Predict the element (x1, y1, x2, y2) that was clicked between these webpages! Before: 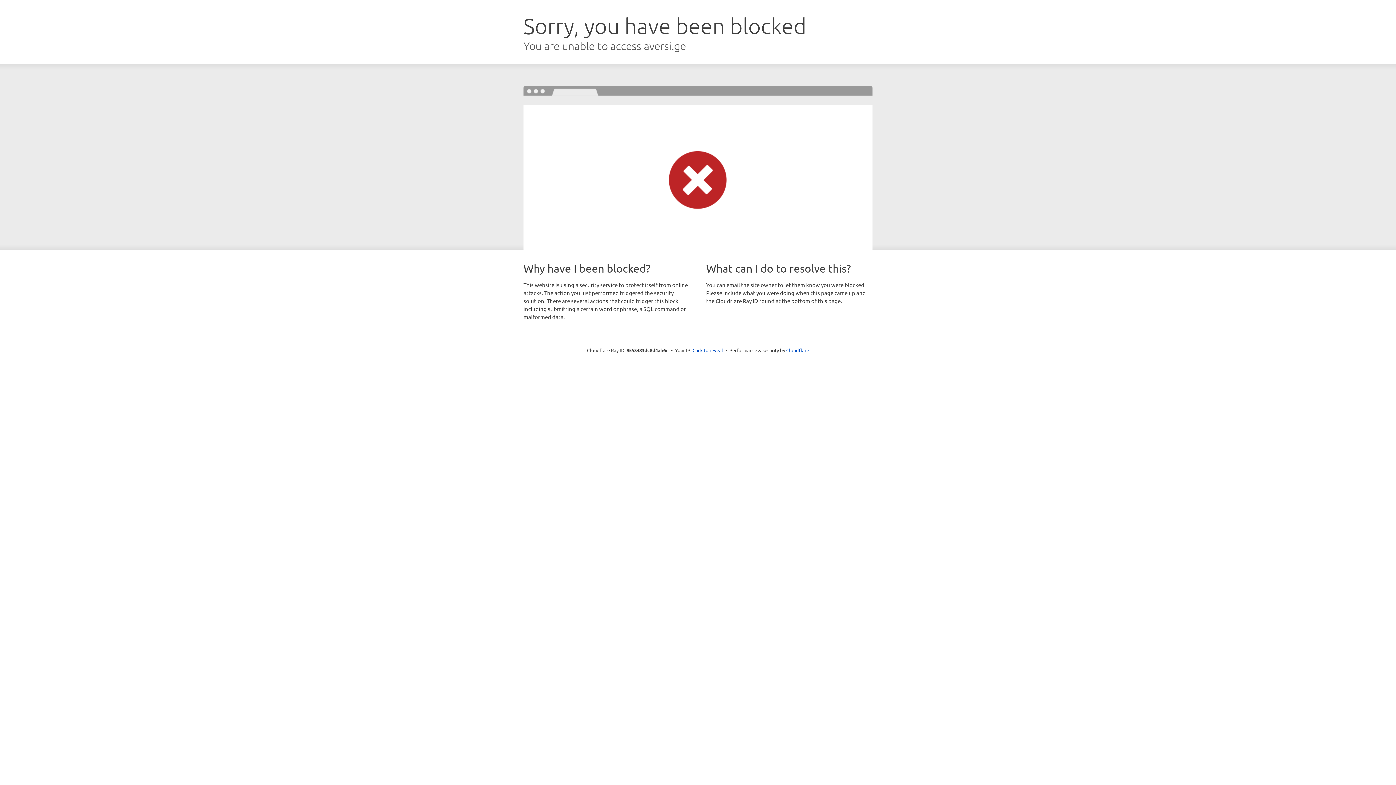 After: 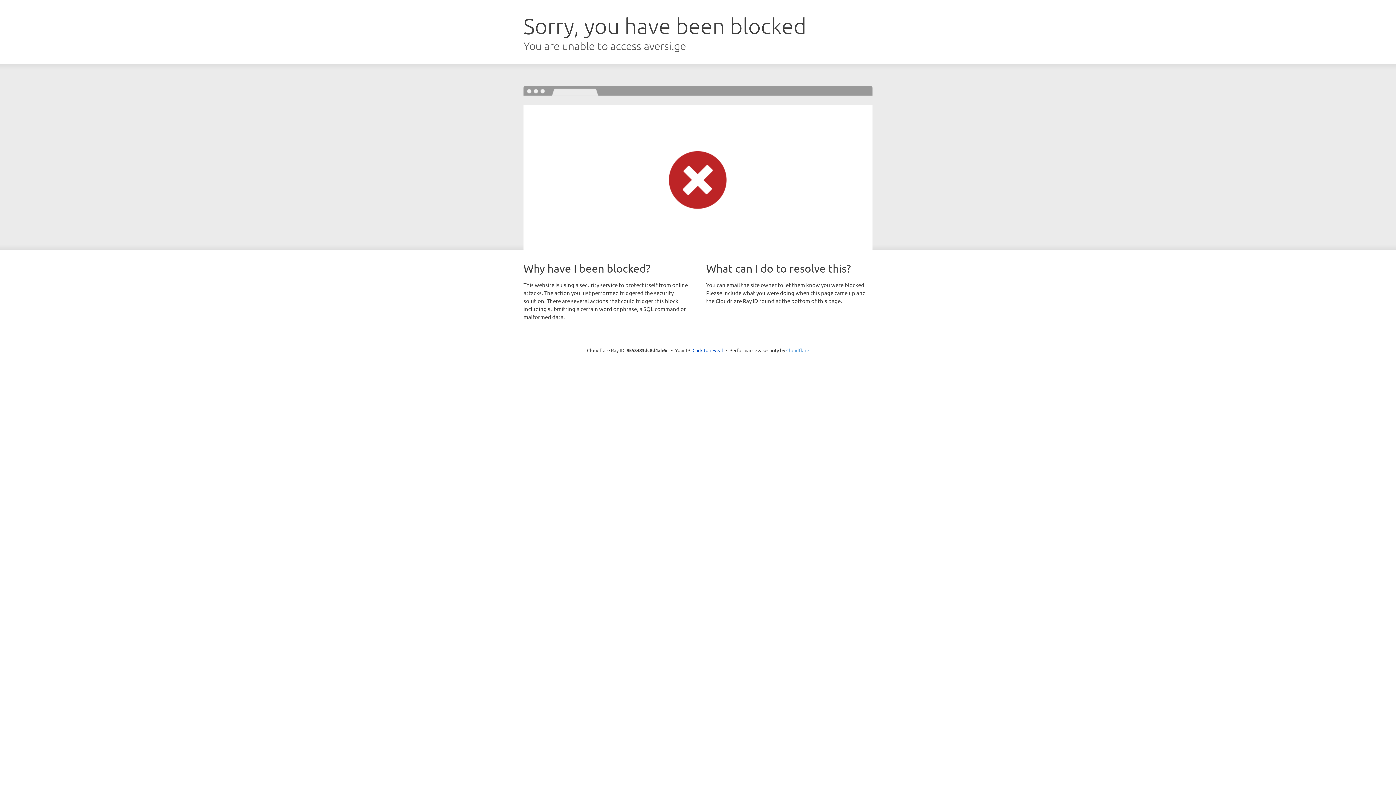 Action: label: Cloudflare bbox: (786, 347, 809, 353)